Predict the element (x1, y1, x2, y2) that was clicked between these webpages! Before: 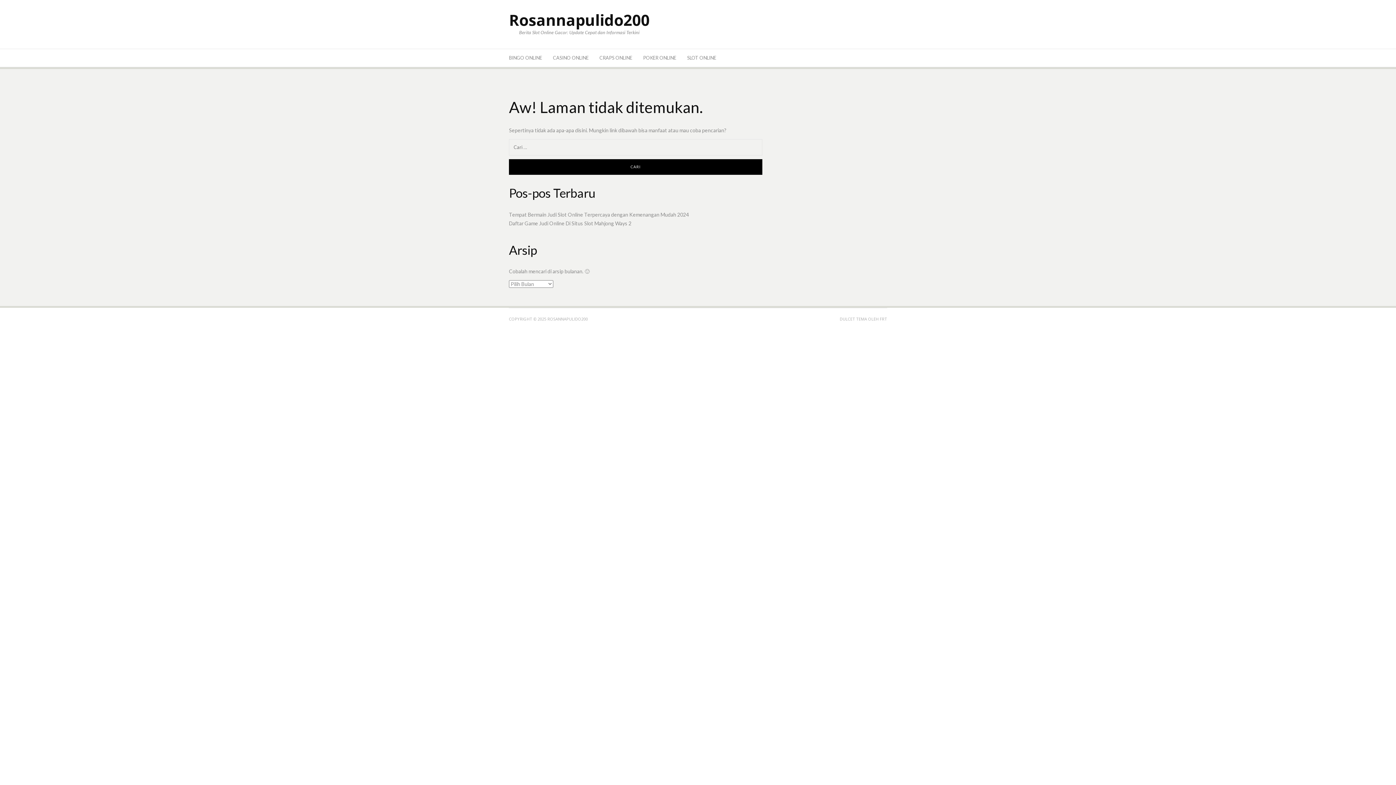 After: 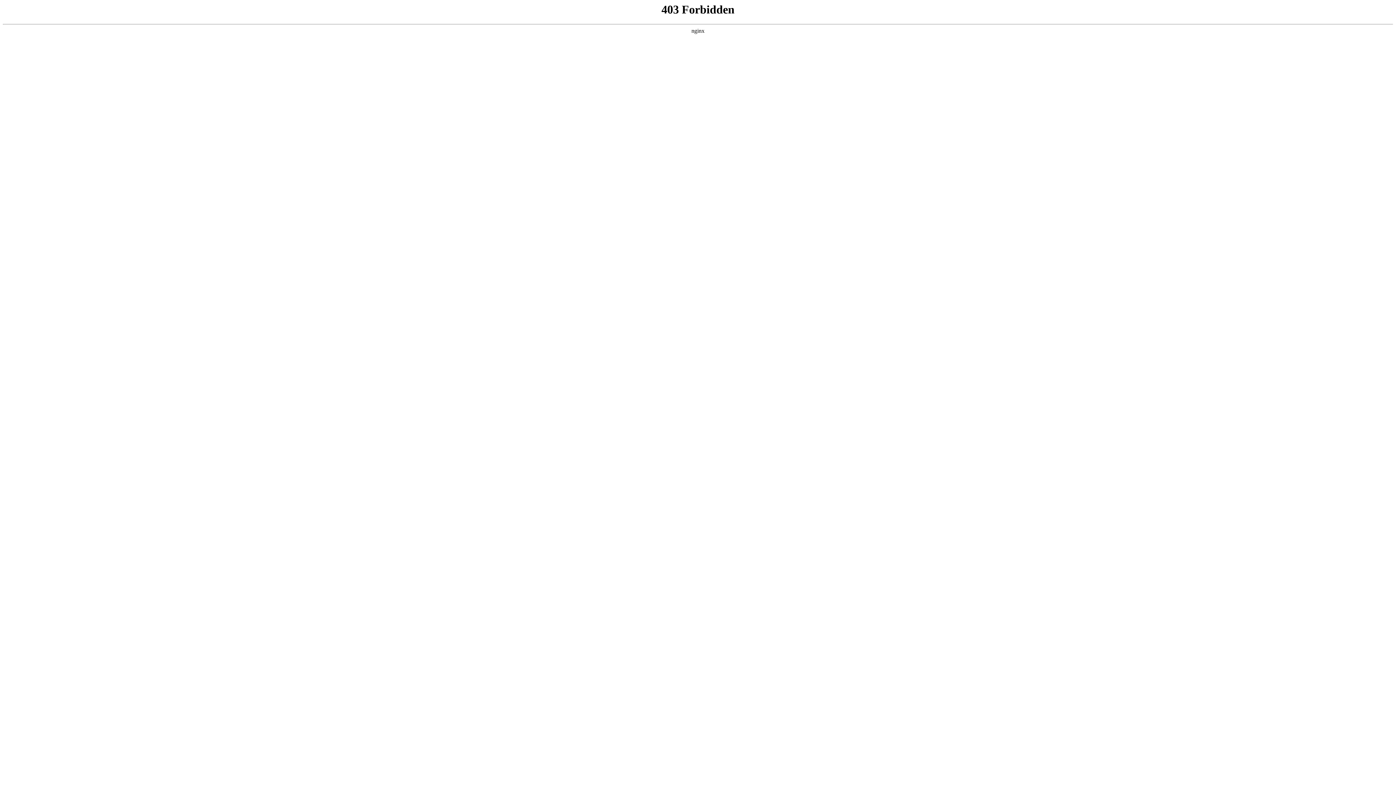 Action: label: FRT bbox: (880, 316, 887, 321)